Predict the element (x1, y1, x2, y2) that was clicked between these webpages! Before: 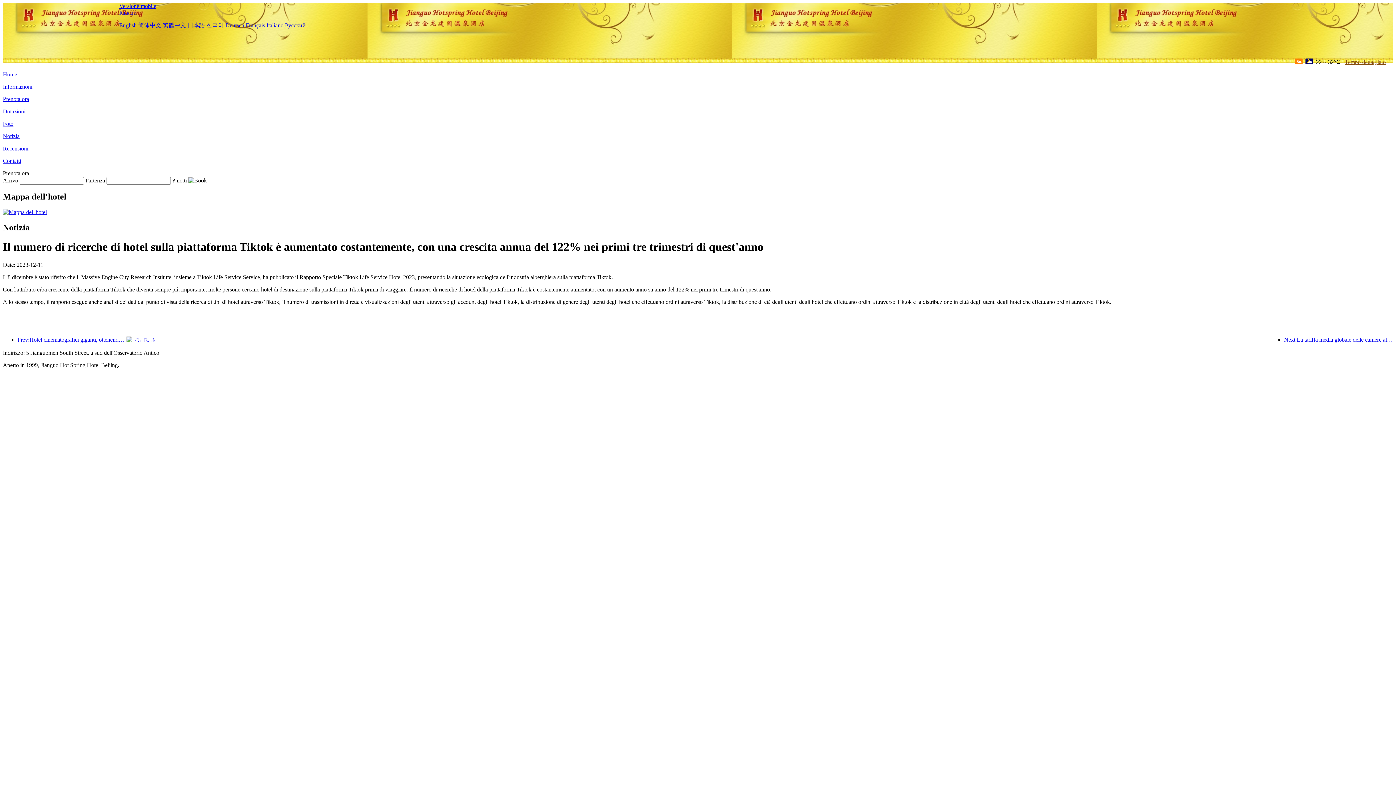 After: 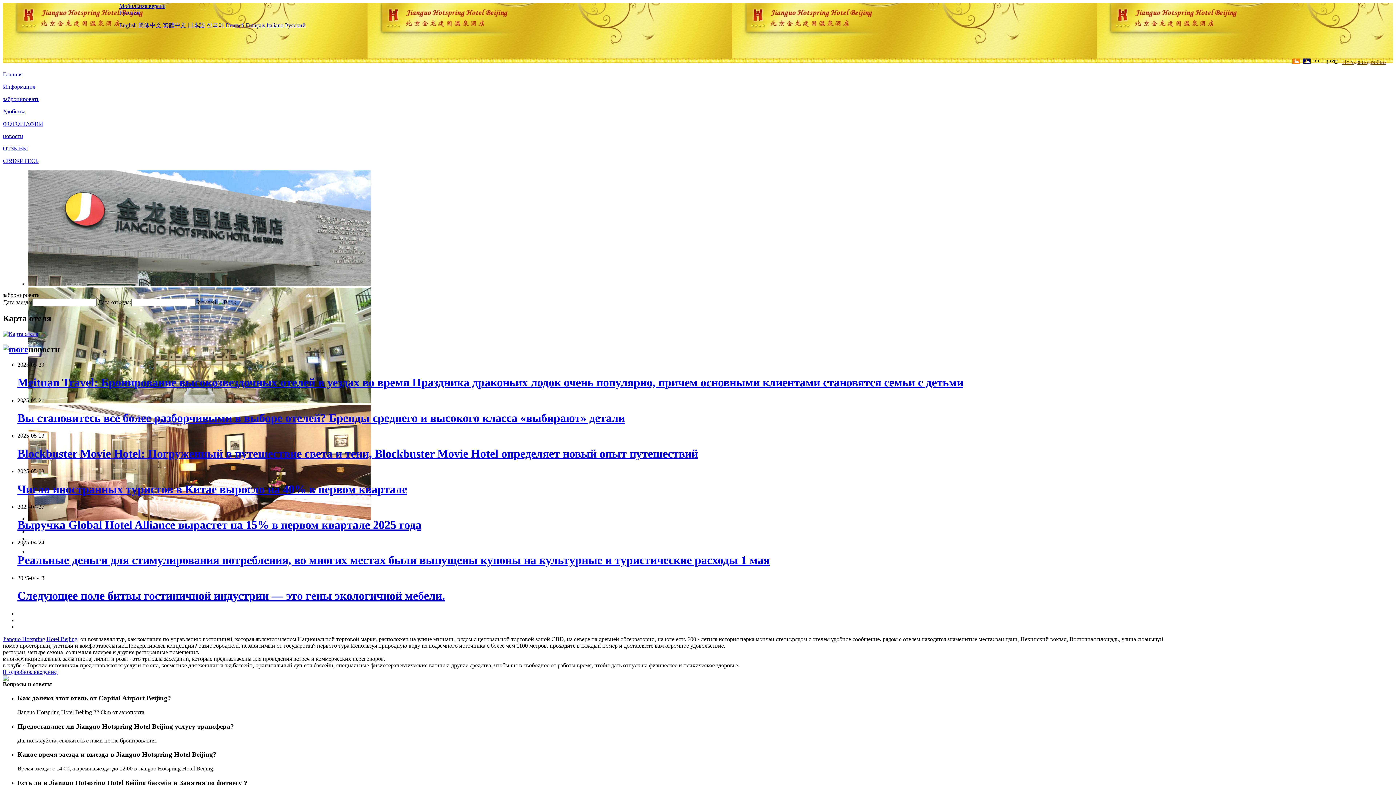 Action: label: Русский bbox: (285, 22, 305, 28)